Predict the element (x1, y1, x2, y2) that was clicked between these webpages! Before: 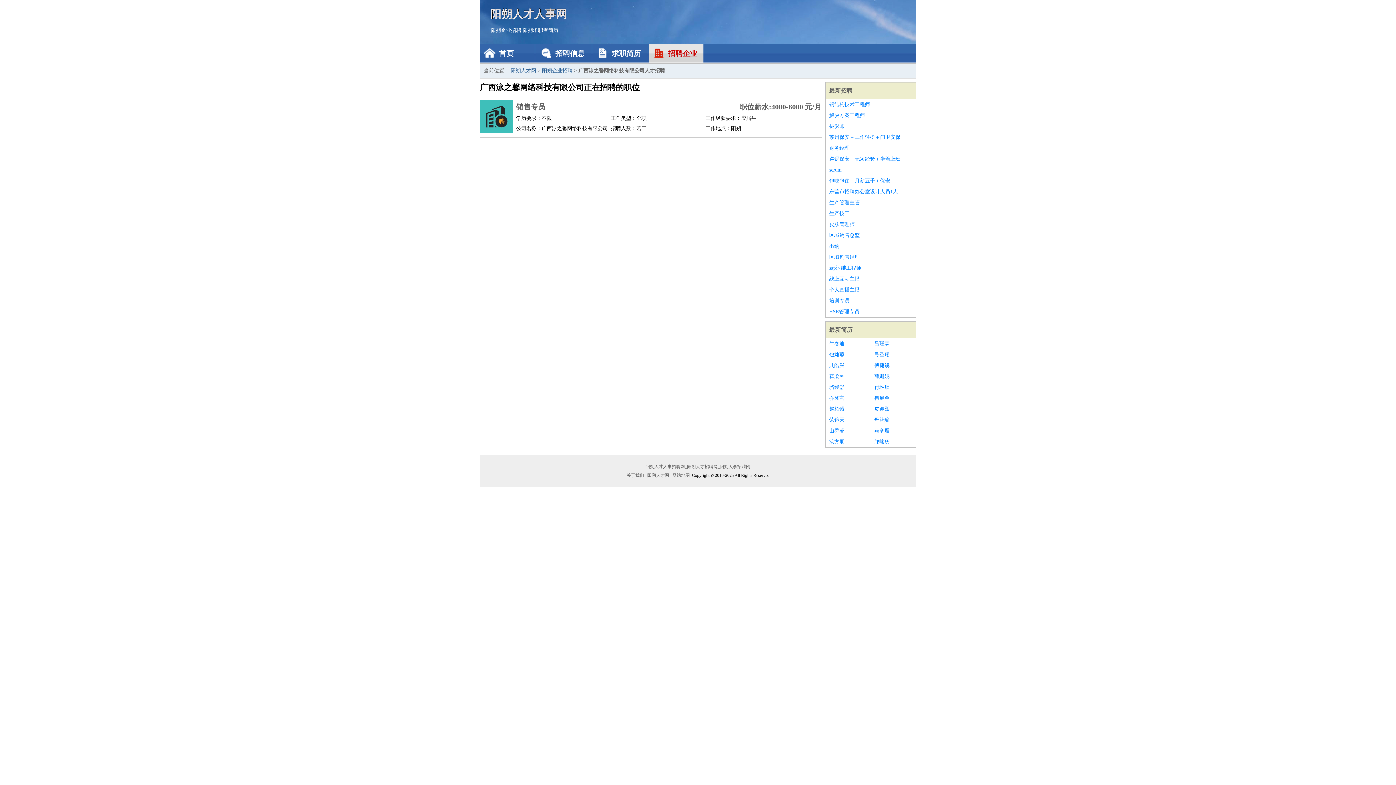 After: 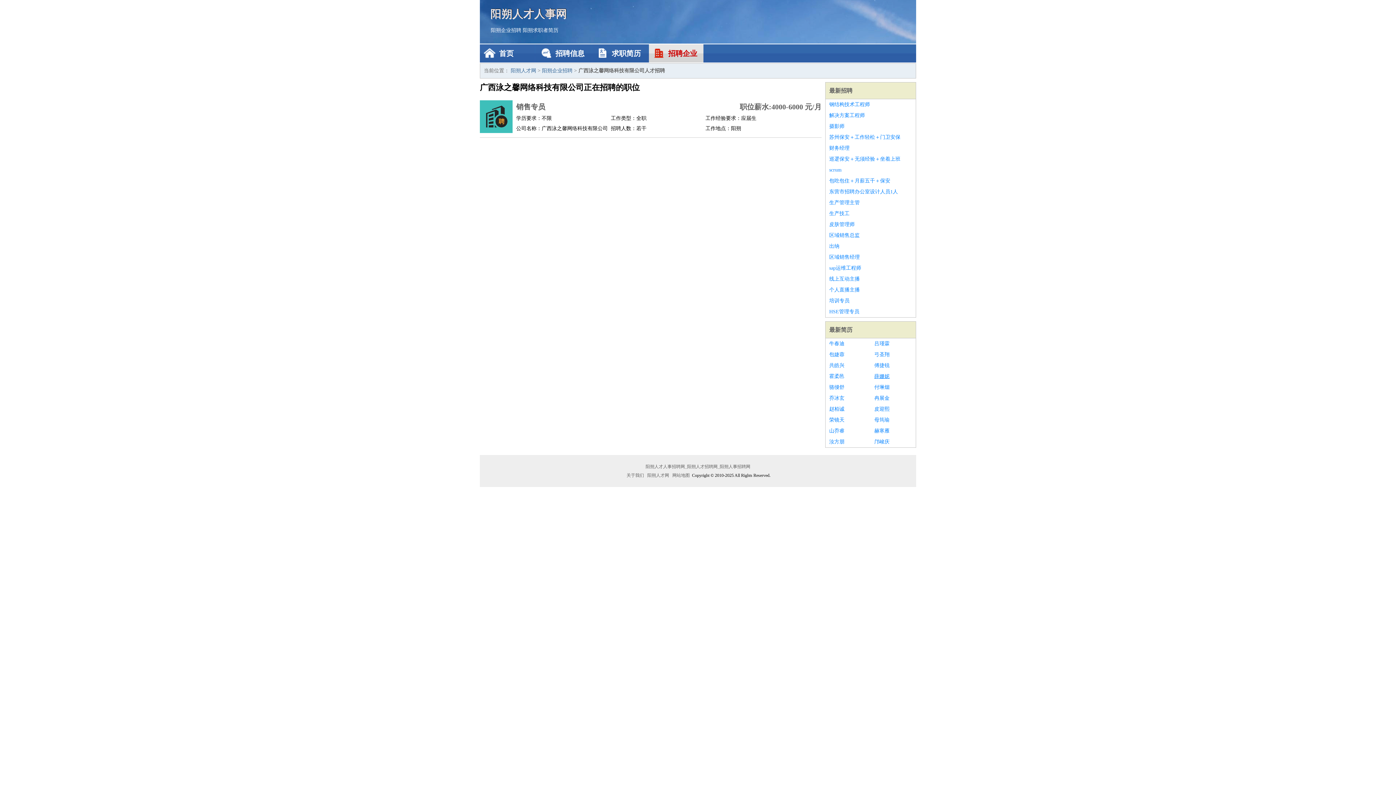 Action: bbox: (874, 371, 912, 382) label: 薛姗妮